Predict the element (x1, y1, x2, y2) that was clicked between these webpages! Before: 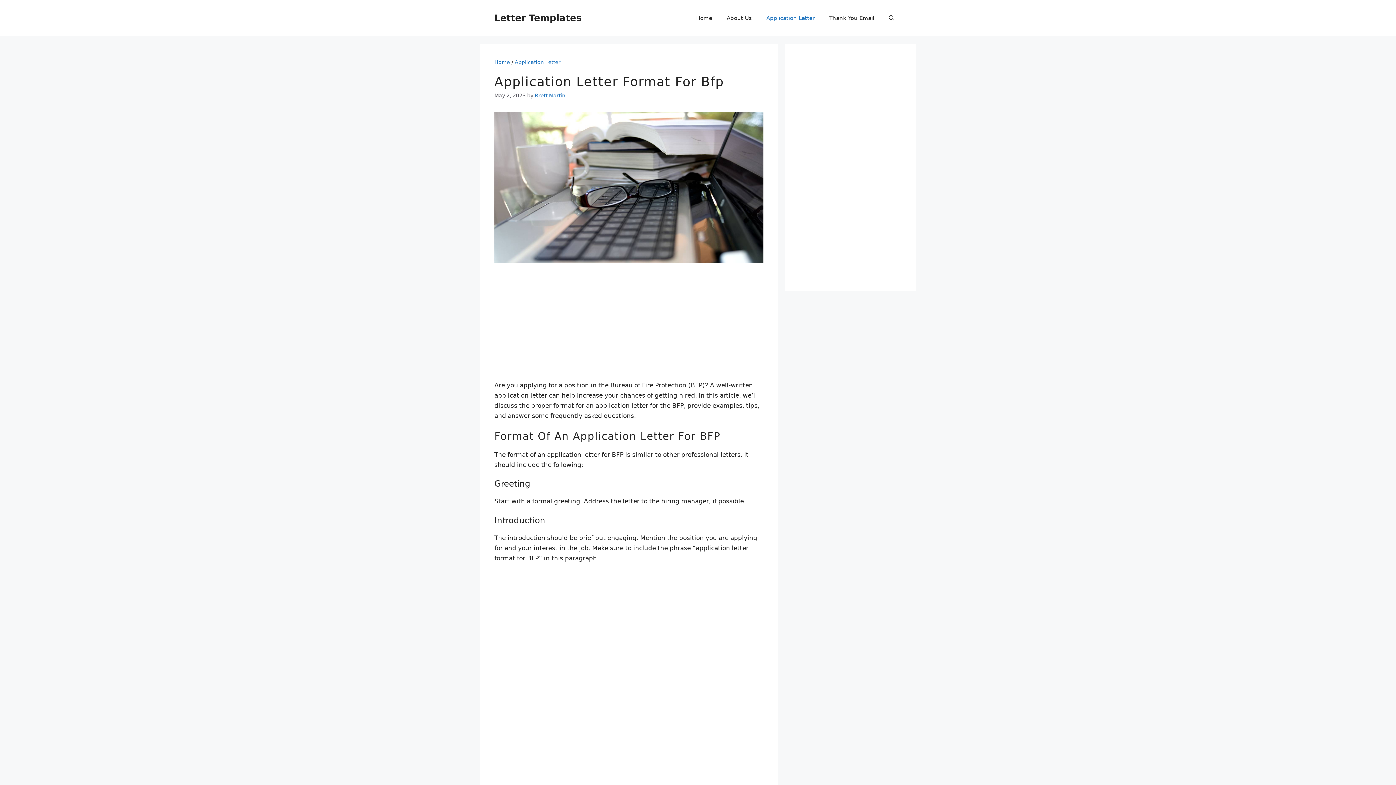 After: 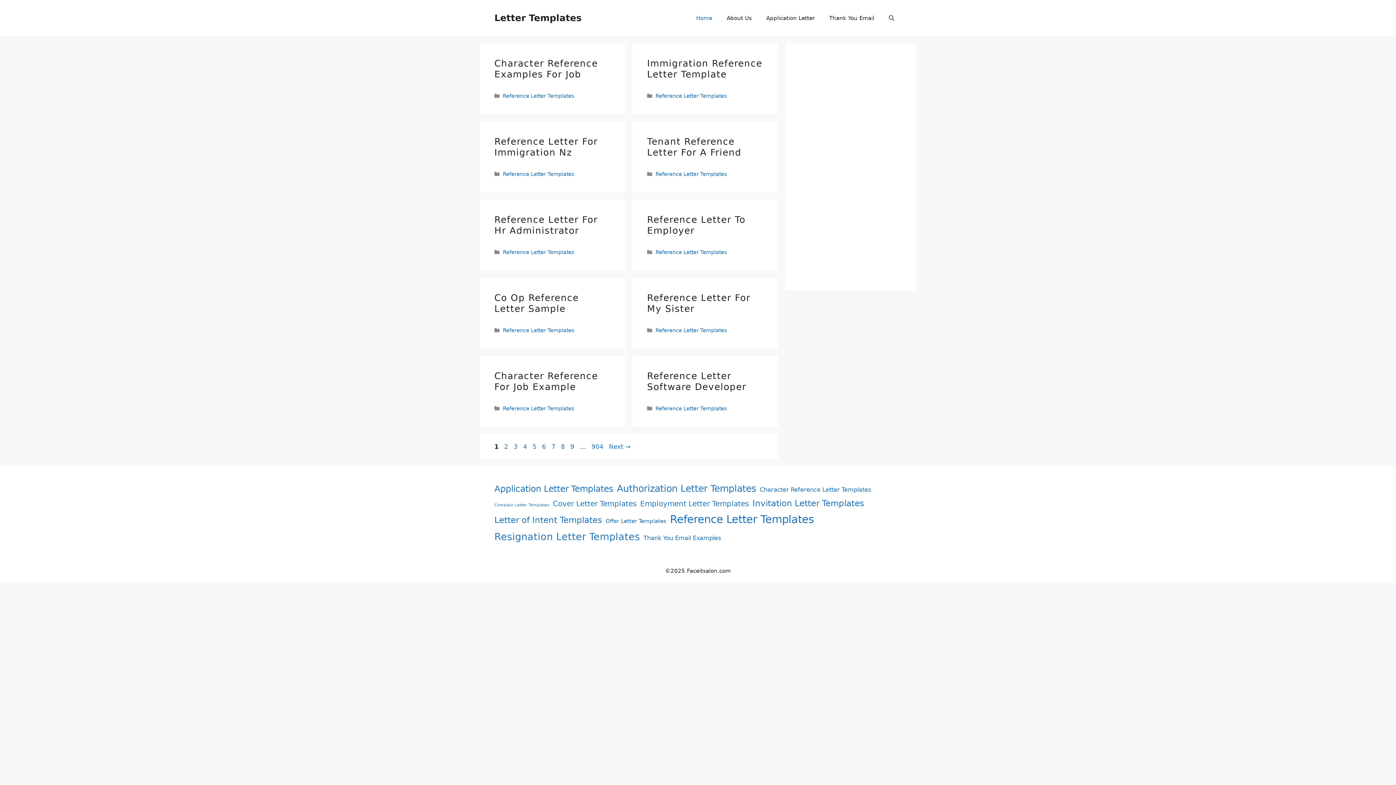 Action: label: Letter Templates bbox: (494, 12, 581, 23)